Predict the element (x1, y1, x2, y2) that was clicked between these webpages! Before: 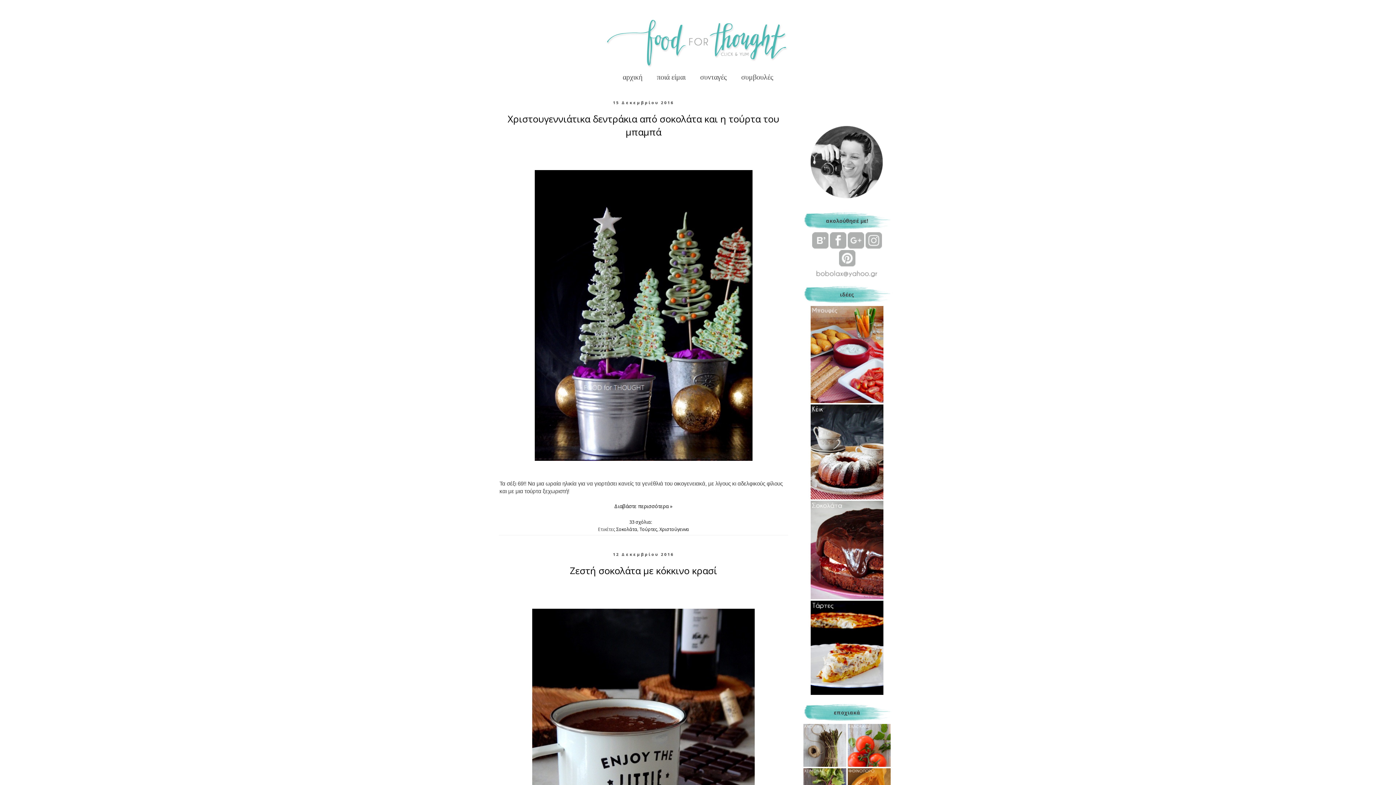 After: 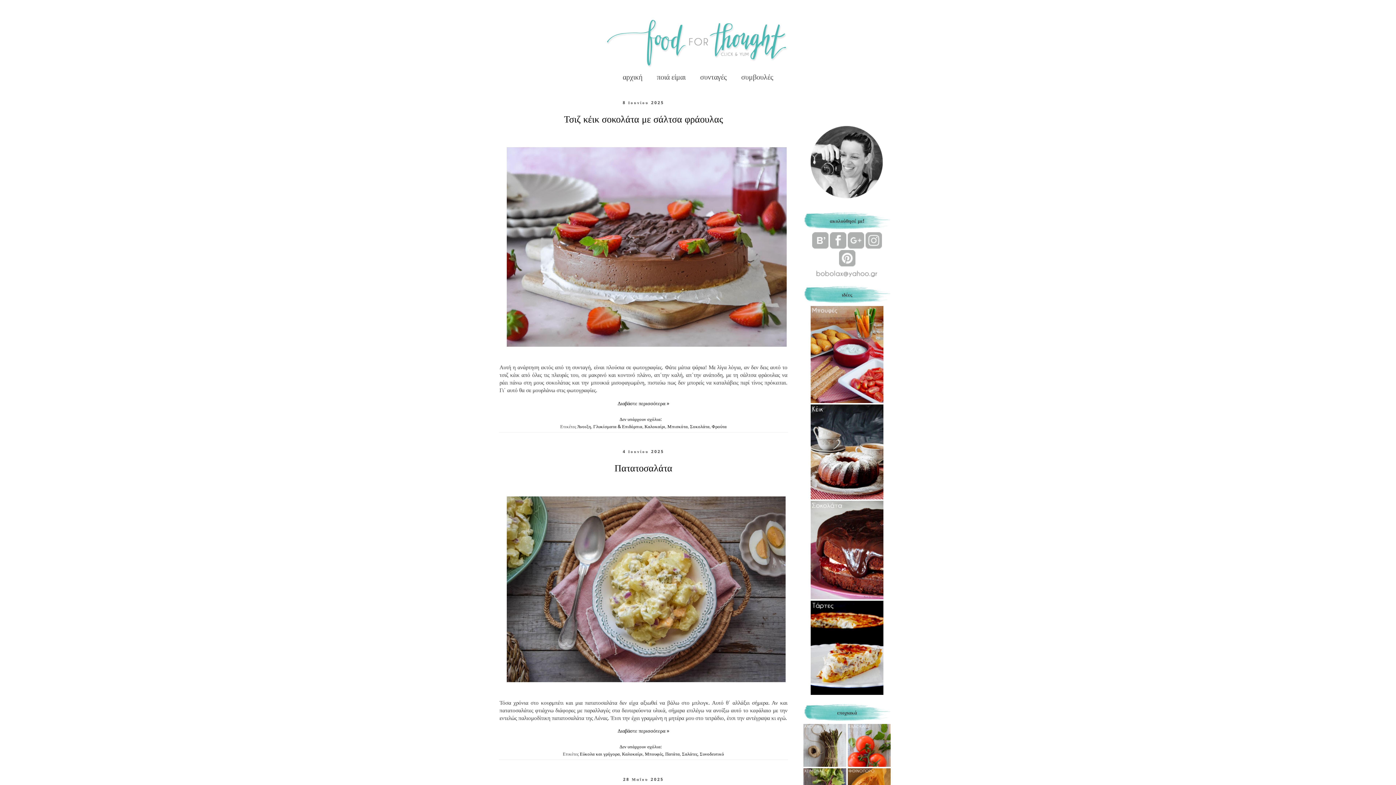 Action: bbox: (494, 14, 901, 67)